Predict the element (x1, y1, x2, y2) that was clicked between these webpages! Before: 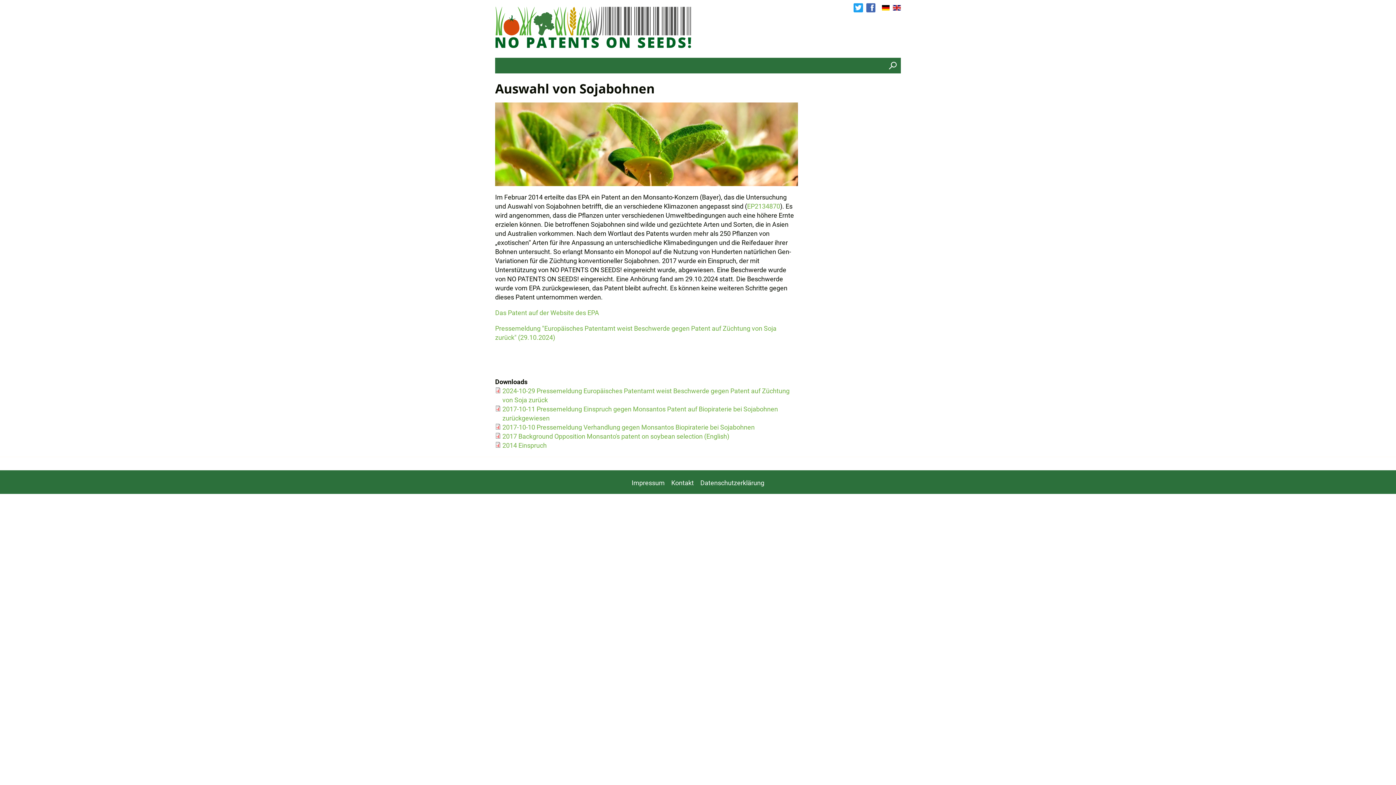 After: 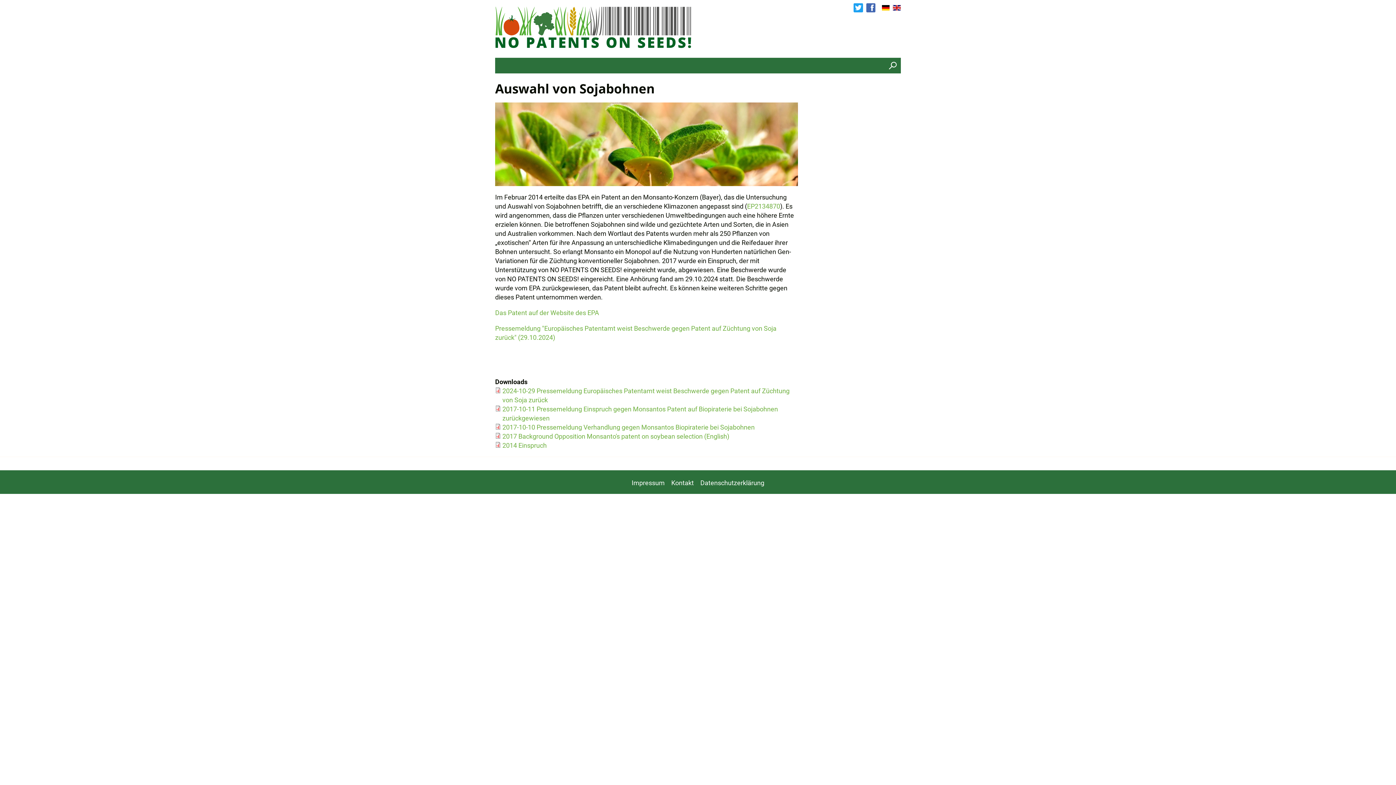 Action: label: Twitter bbox: (853, 3, 863, 12)